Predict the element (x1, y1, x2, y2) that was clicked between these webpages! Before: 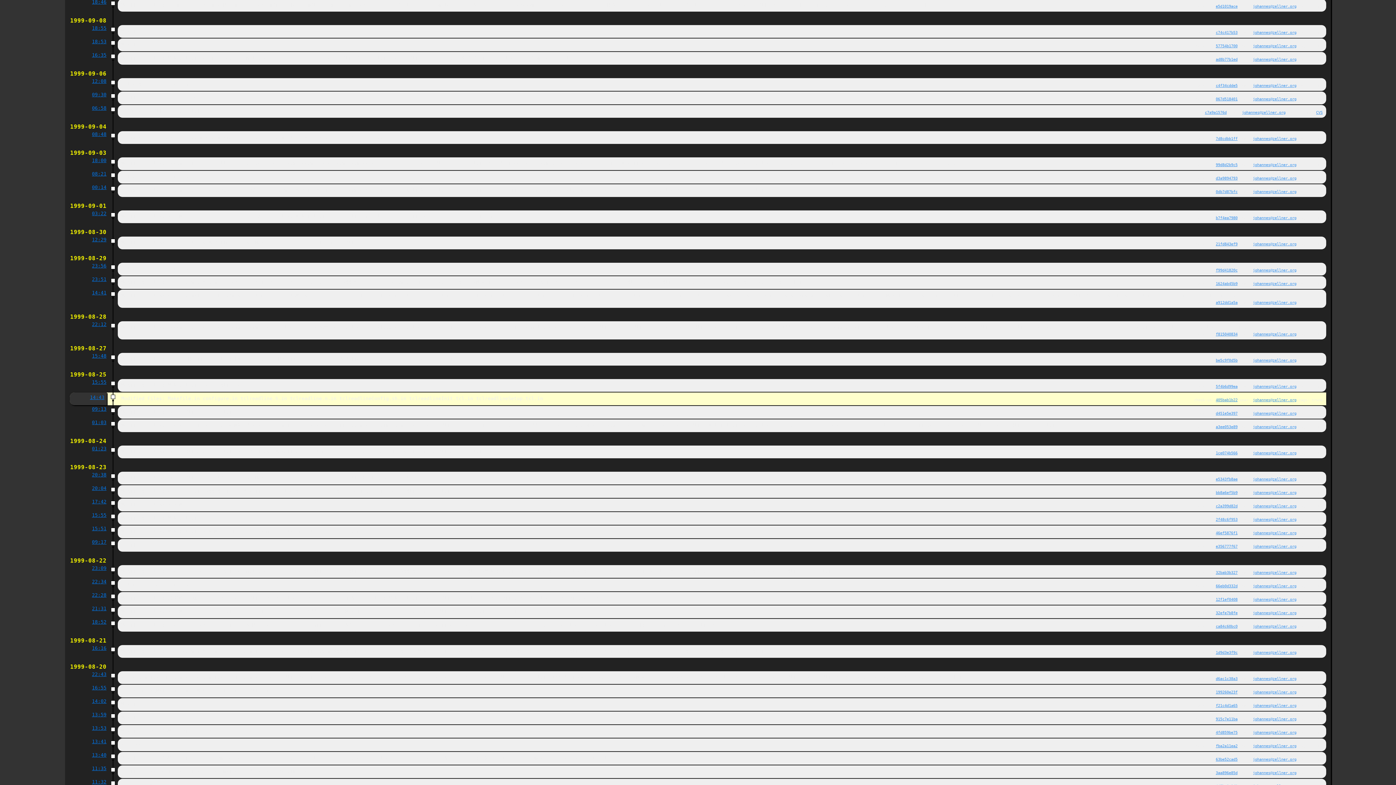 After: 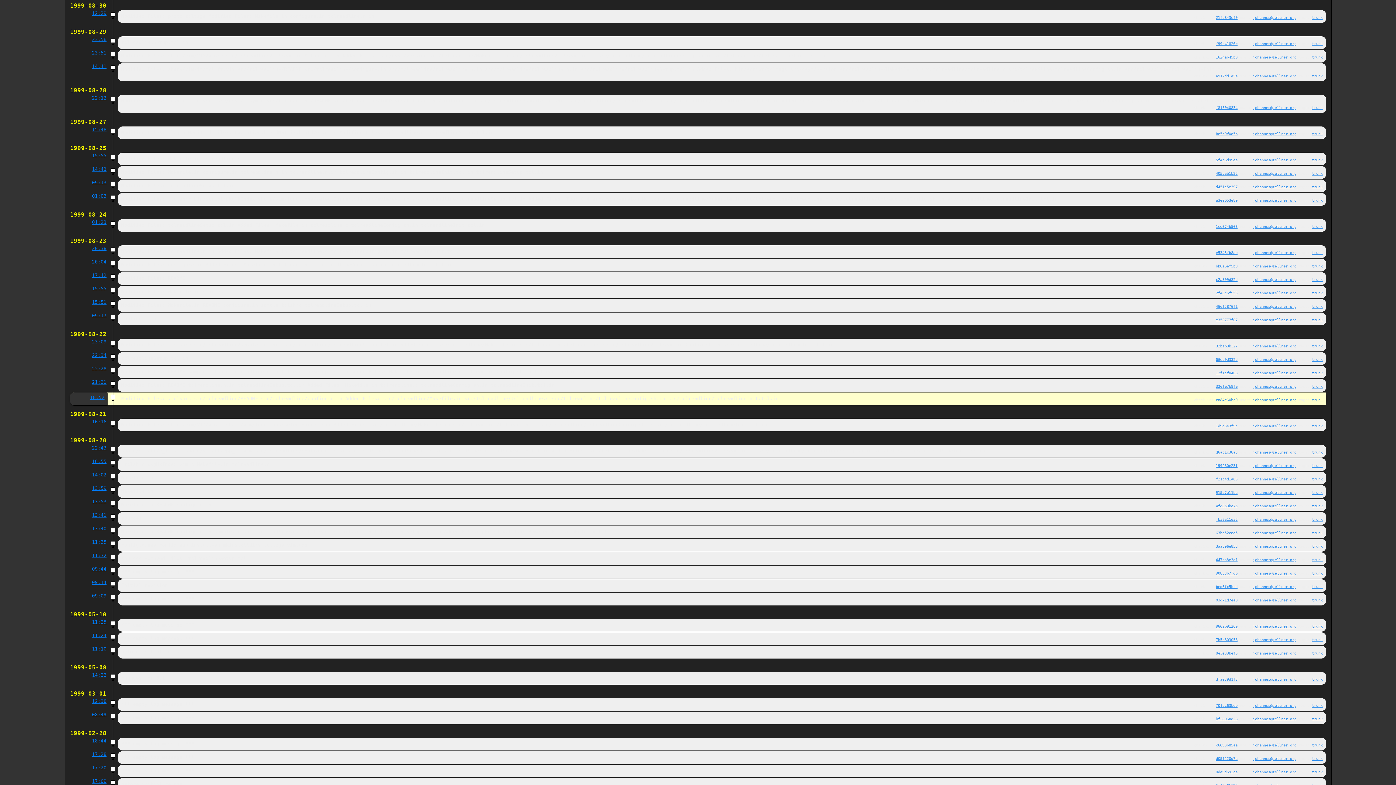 Action: label: 18:52 bbox: (92, 619, 106, 625)